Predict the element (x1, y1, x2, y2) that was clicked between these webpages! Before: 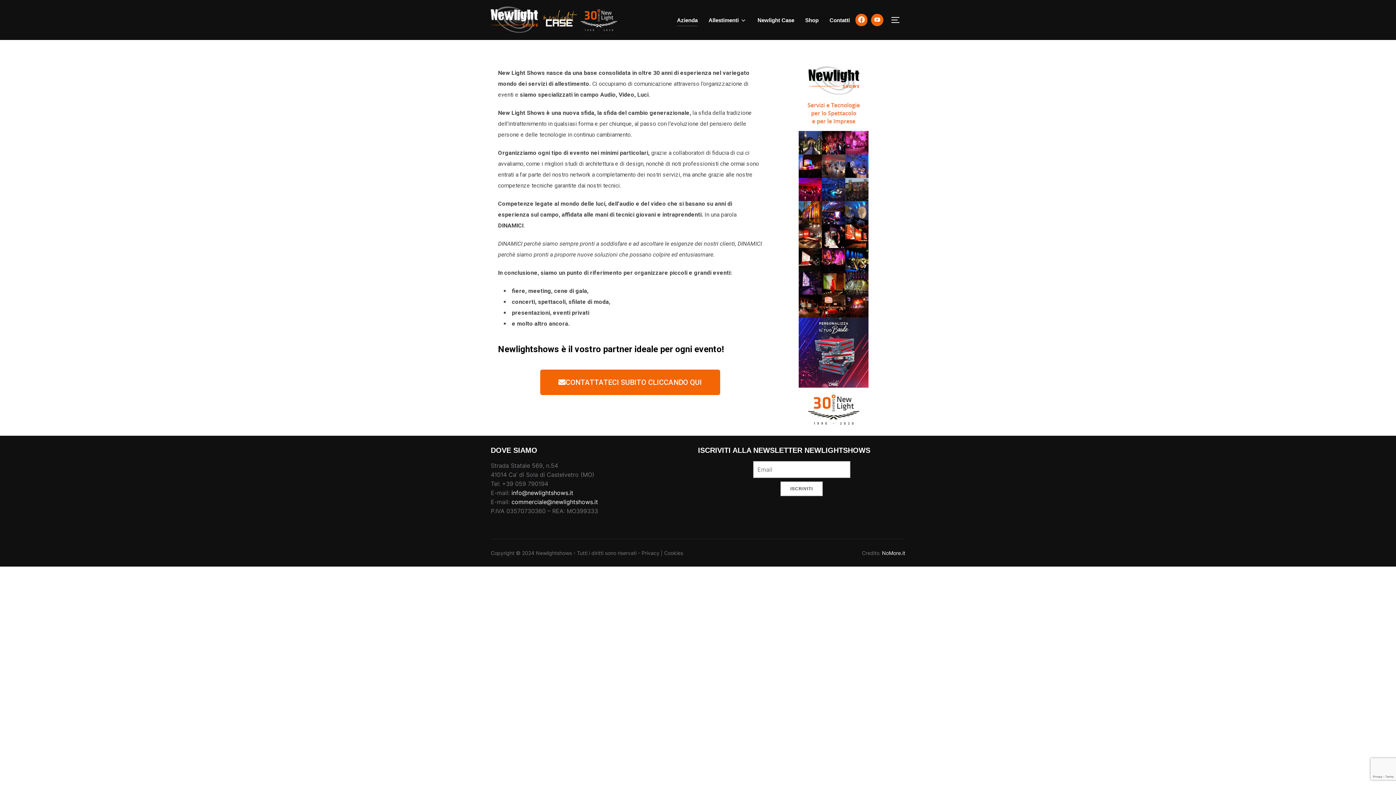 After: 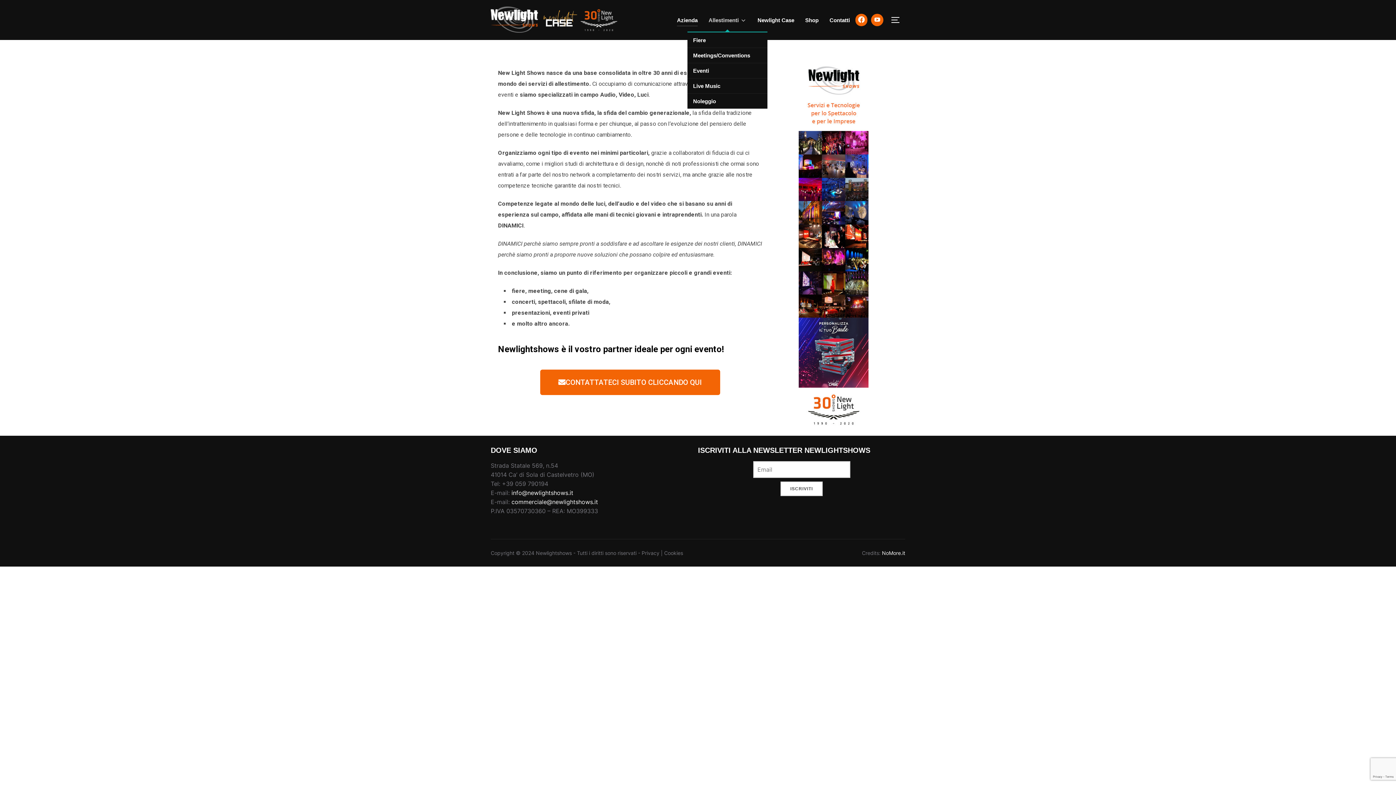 Action: label: Allestimenti bbox: (708, 13, 746, 26)